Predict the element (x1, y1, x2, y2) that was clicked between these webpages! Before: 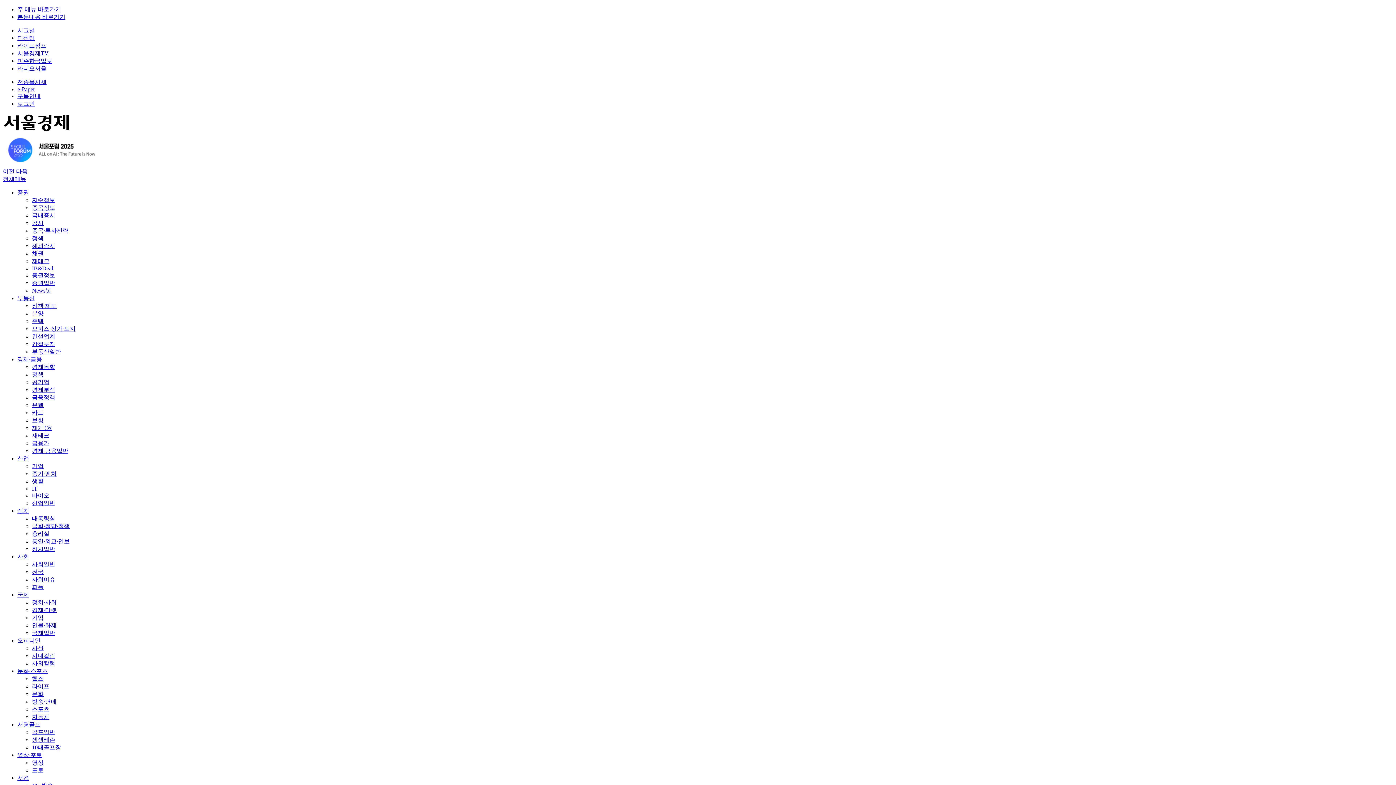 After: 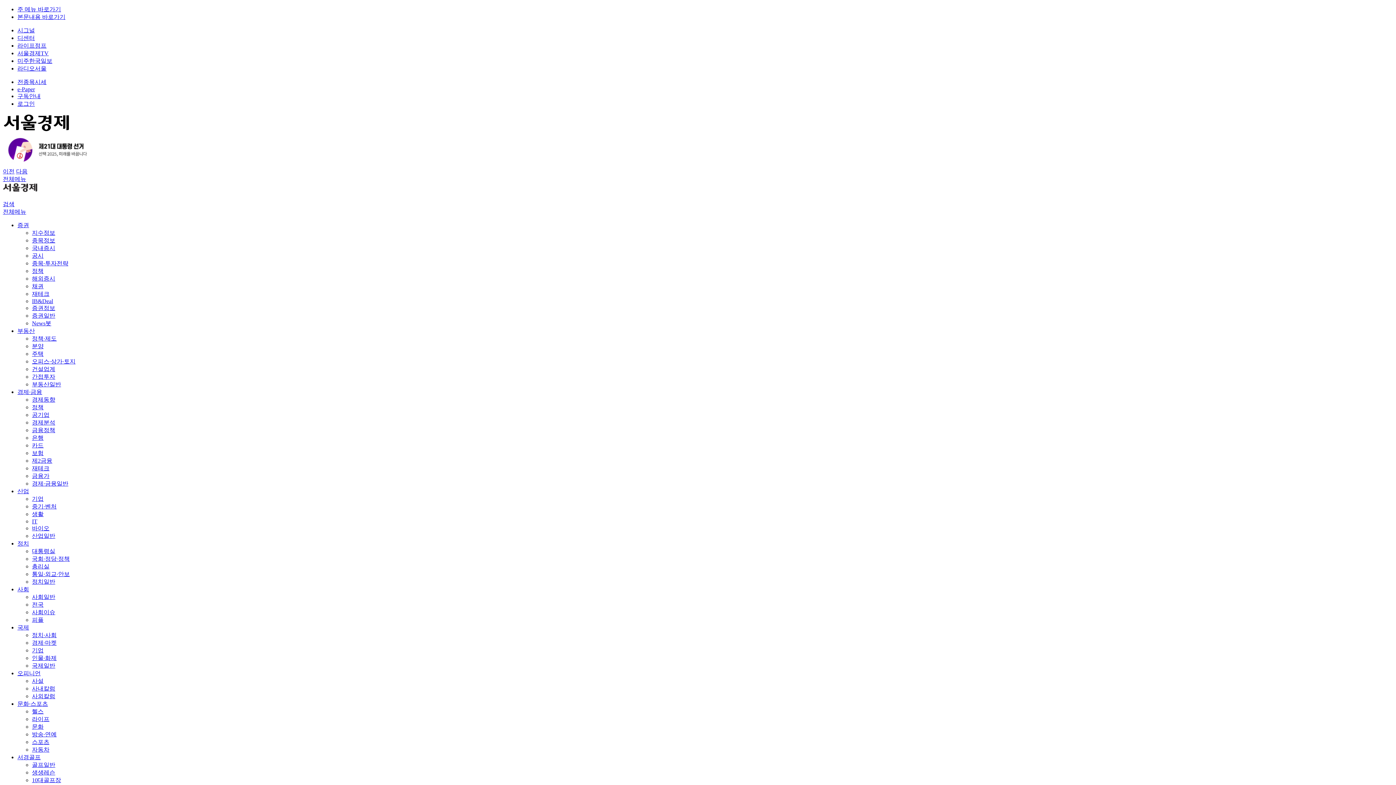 Action: label: 해외증시 bbox: (32, 242, 55, 249)